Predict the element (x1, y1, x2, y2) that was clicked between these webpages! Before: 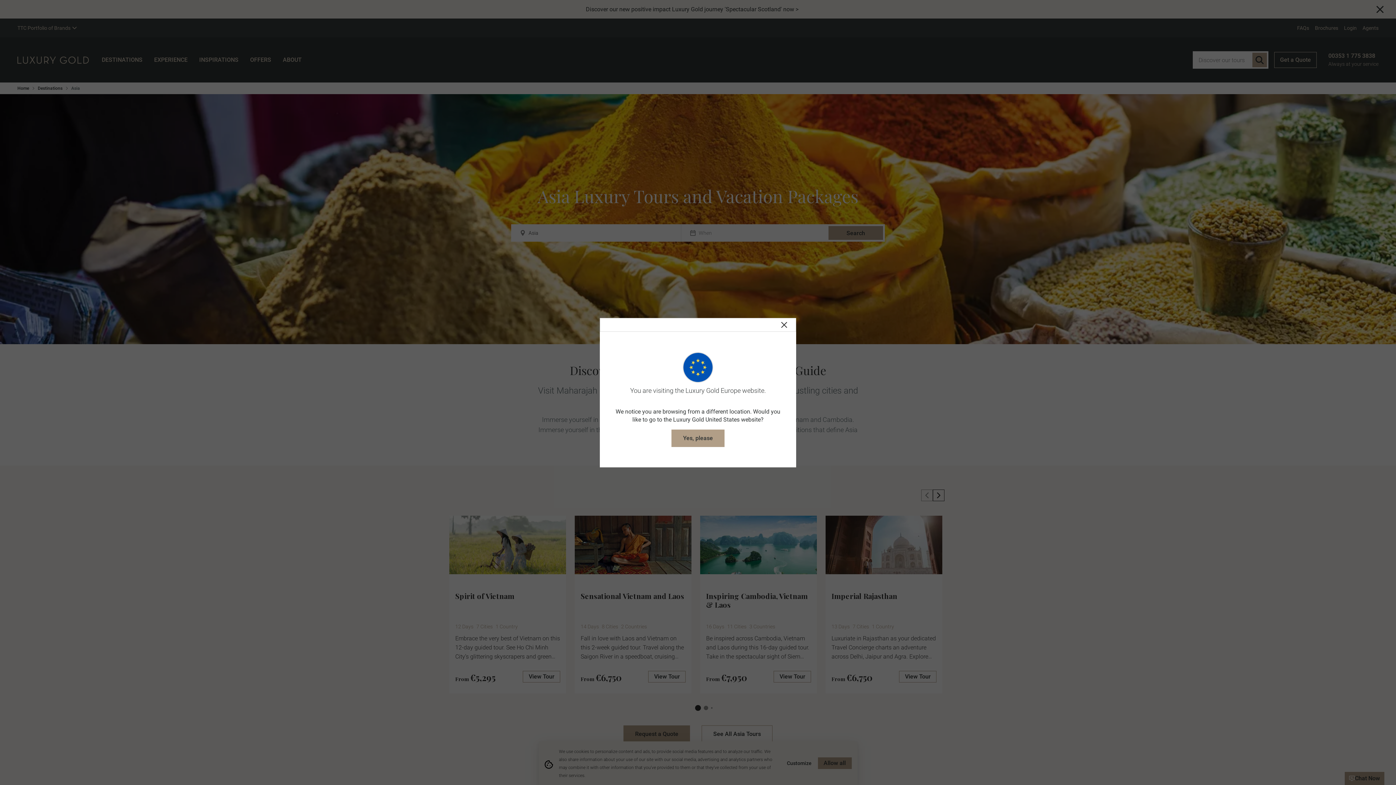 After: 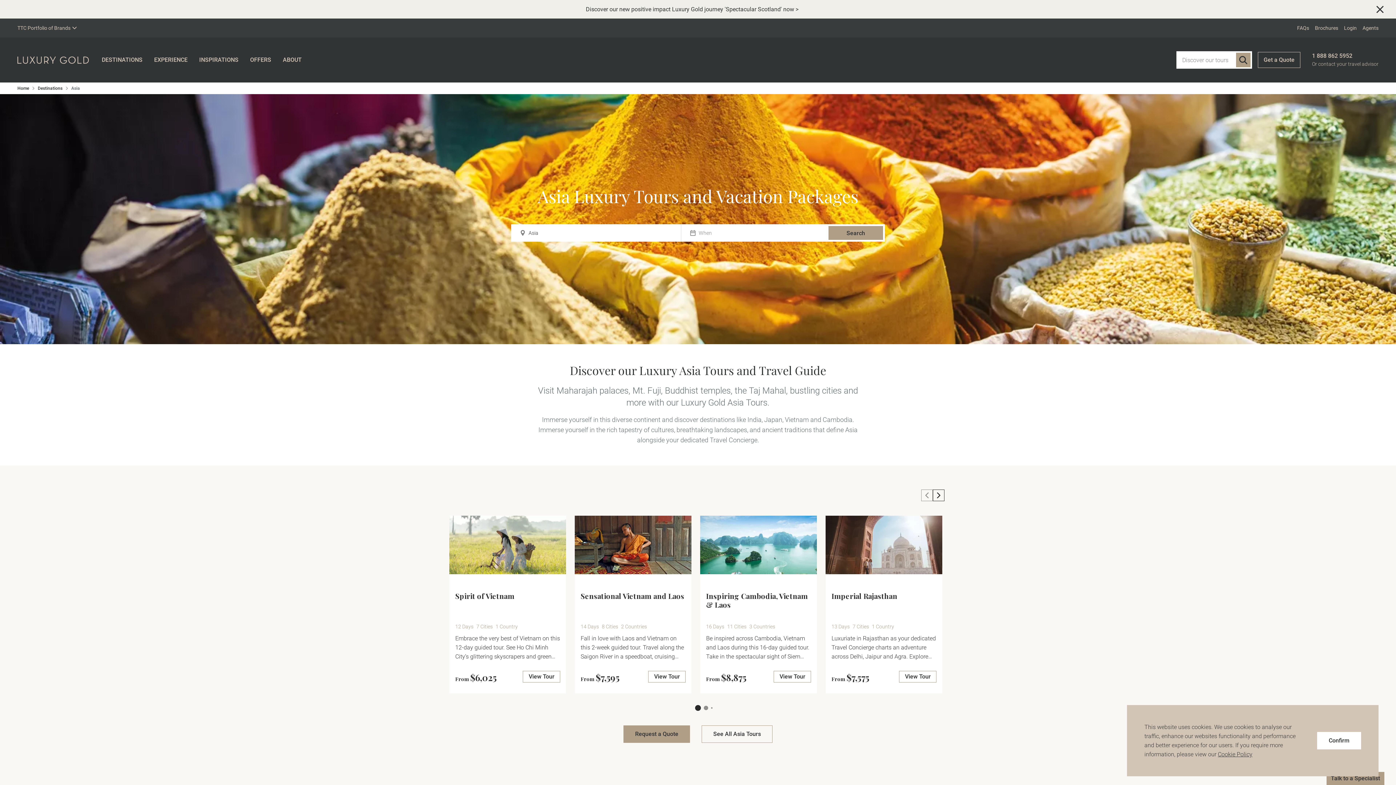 Action: label: Yes, please bbox: (673, 429, 722, 447)